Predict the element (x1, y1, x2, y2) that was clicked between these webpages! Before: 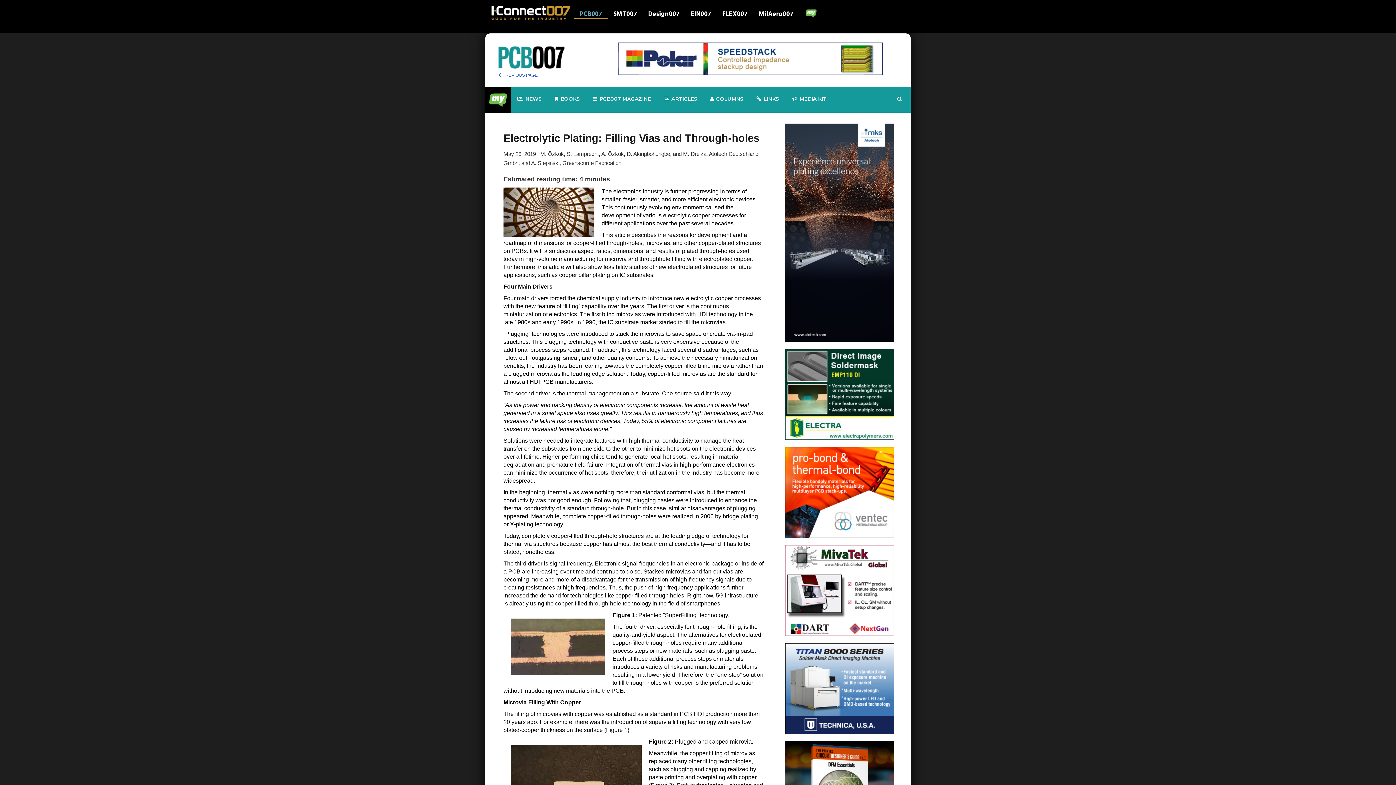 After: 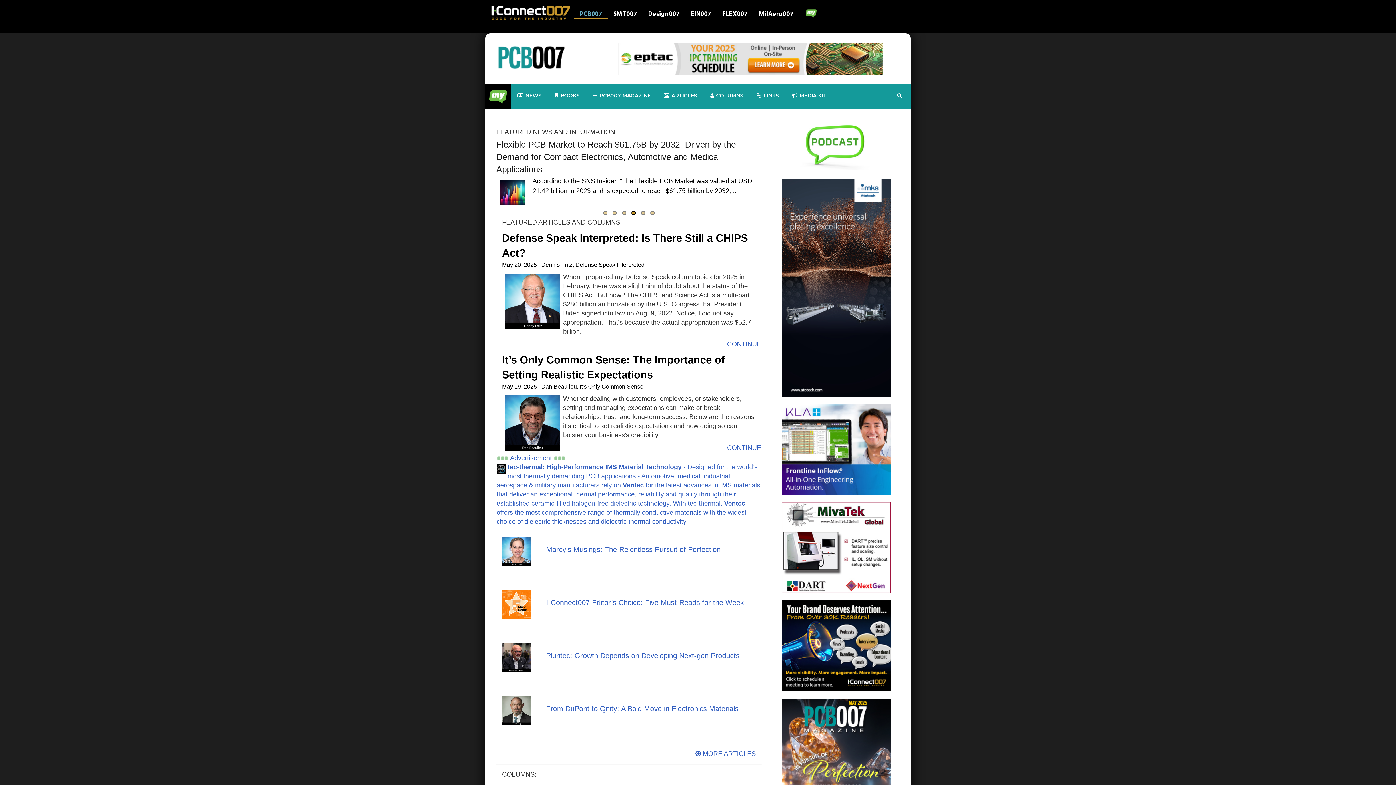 Action: bbox: (574, 10, 617, 18) label: PCB007